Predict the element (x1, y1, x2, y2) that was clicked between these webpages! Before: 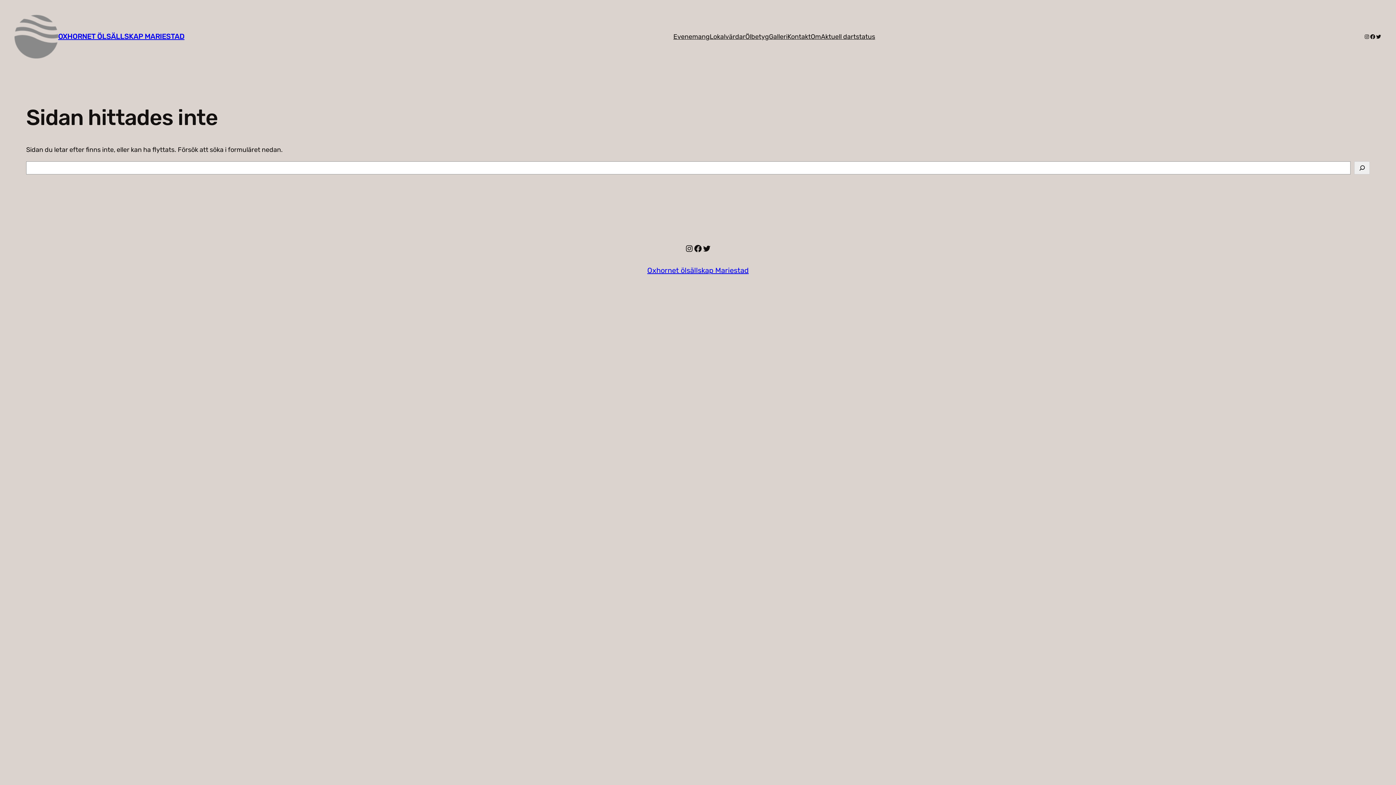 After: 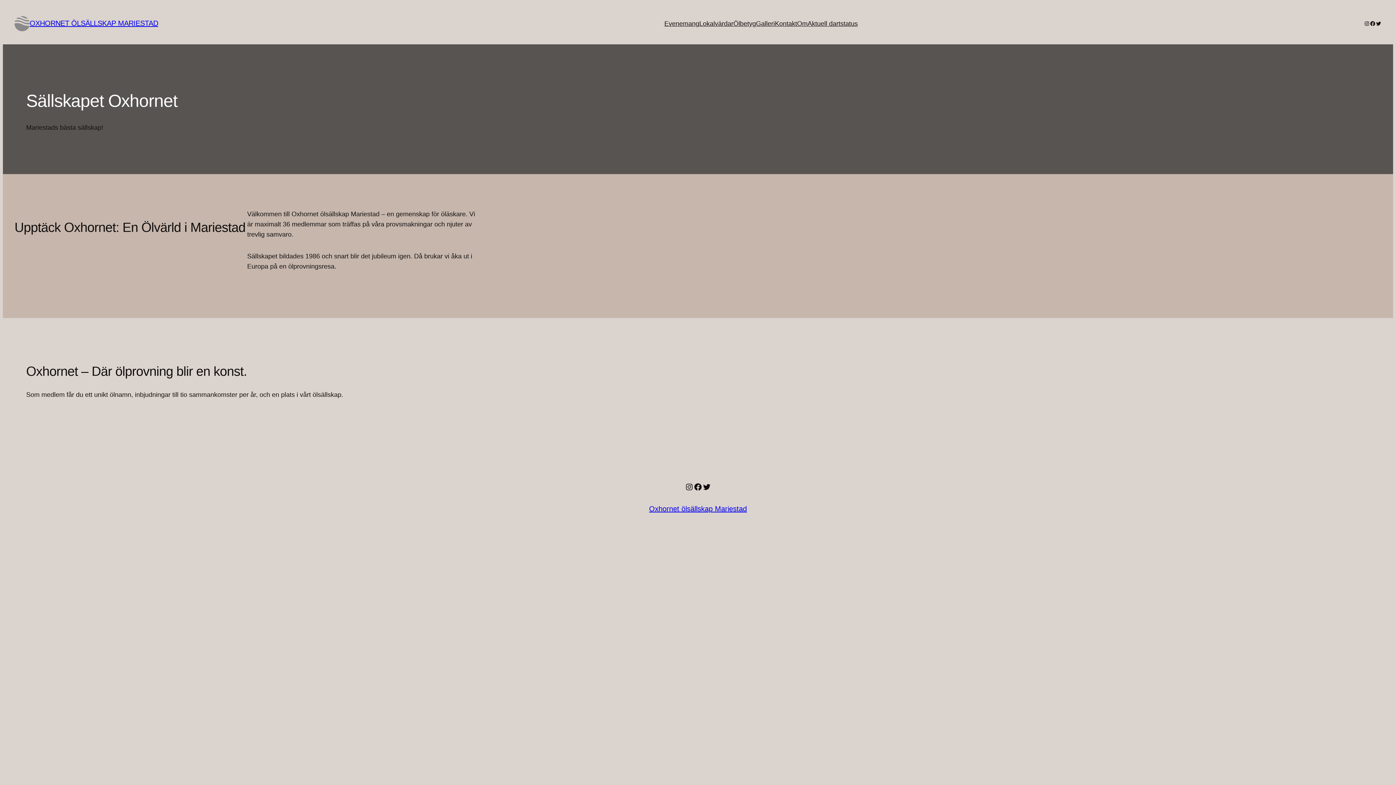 Action: bbox: (810, 31, 821, 41) label: Om